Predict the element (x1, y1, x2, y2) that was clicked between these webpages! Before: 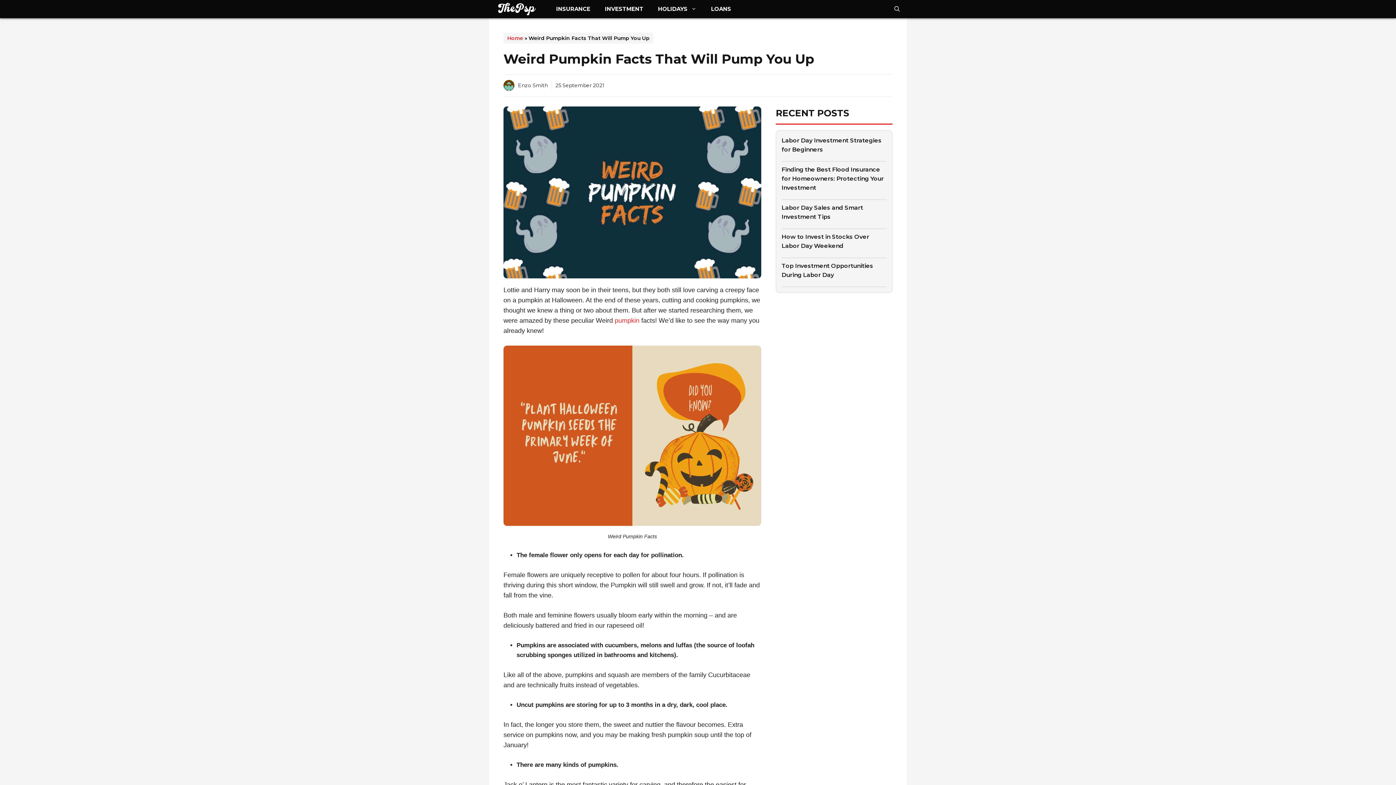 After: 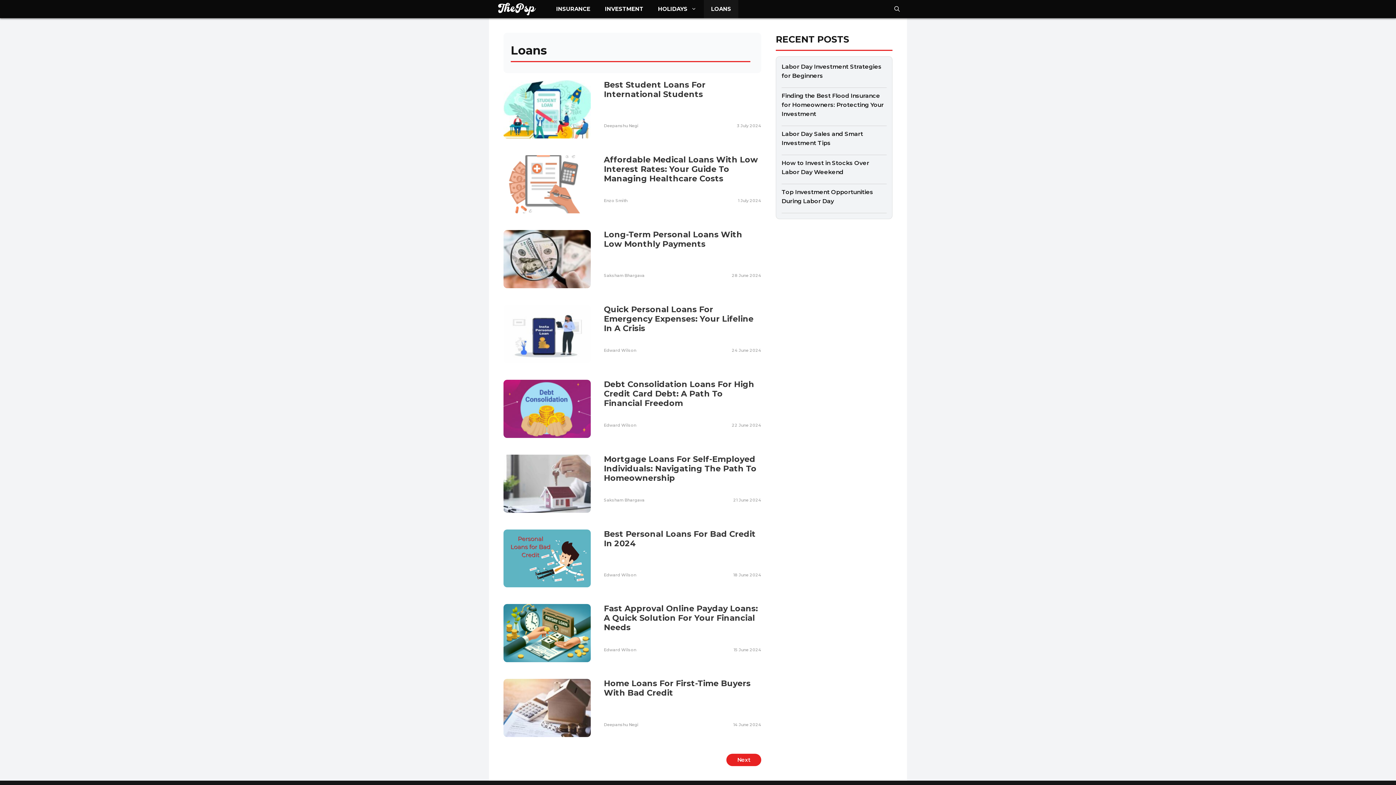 Action: label: LOANS bbox: (704, 0, 738, 18)